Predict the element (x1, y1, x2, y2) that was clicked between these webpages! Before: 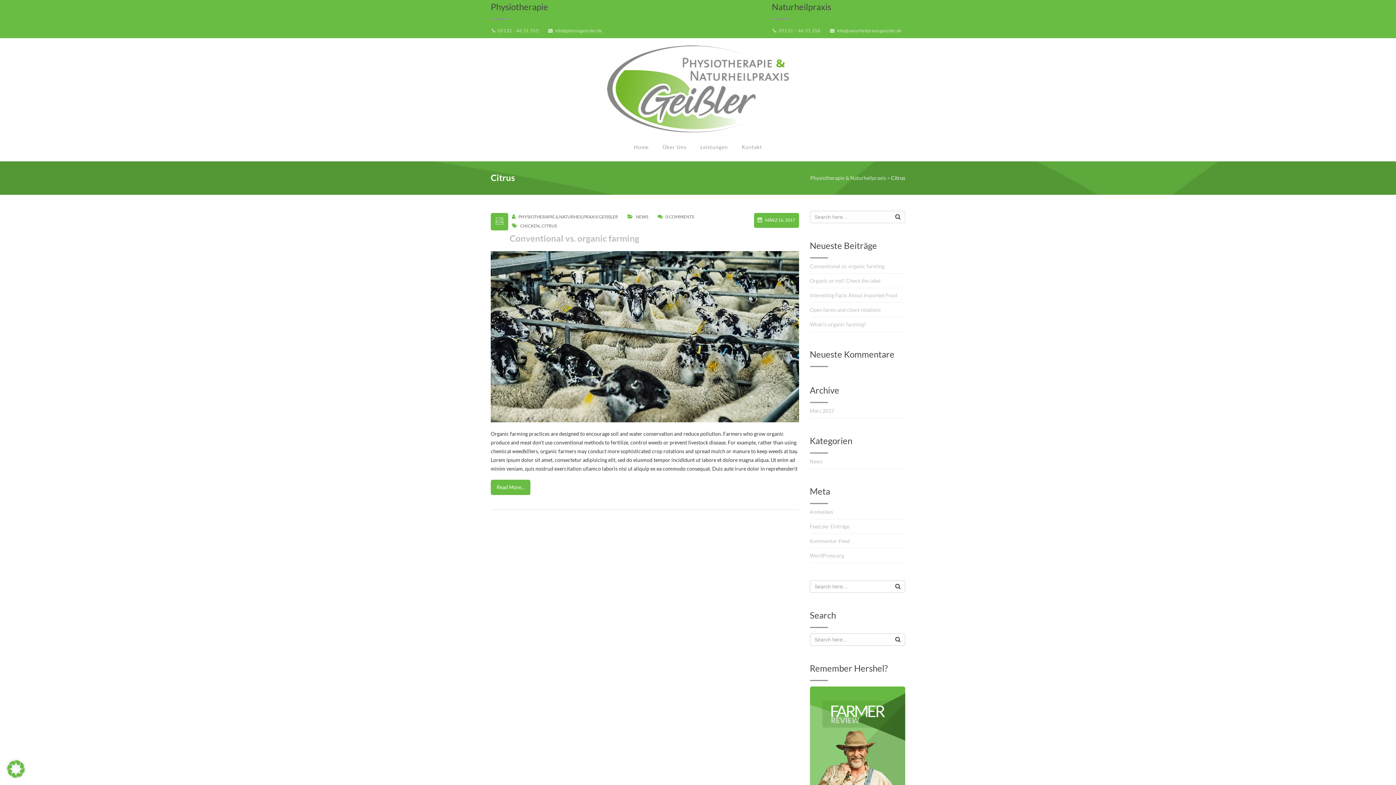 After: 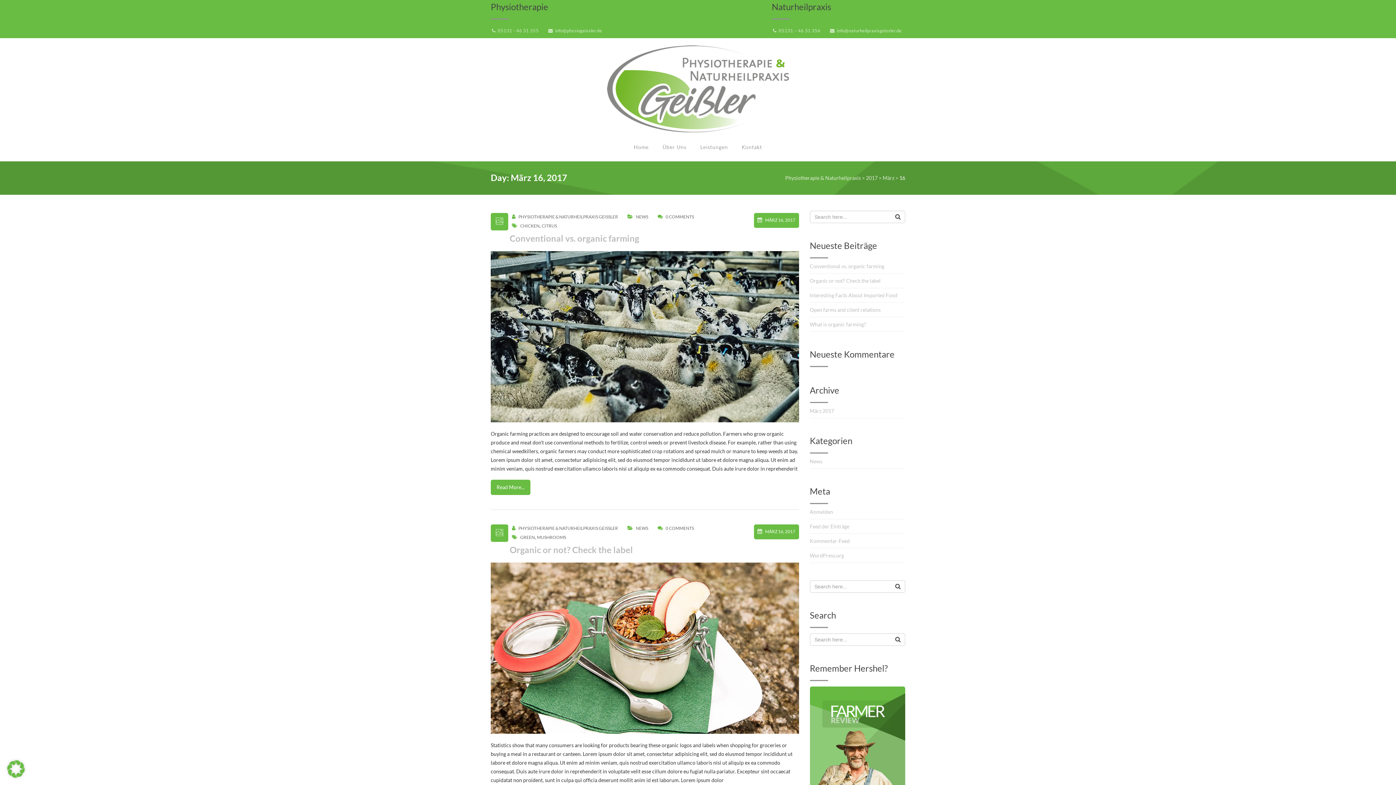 Action: bbox: (765, 218, 795, 222) label: MÄRZ 16, 2017